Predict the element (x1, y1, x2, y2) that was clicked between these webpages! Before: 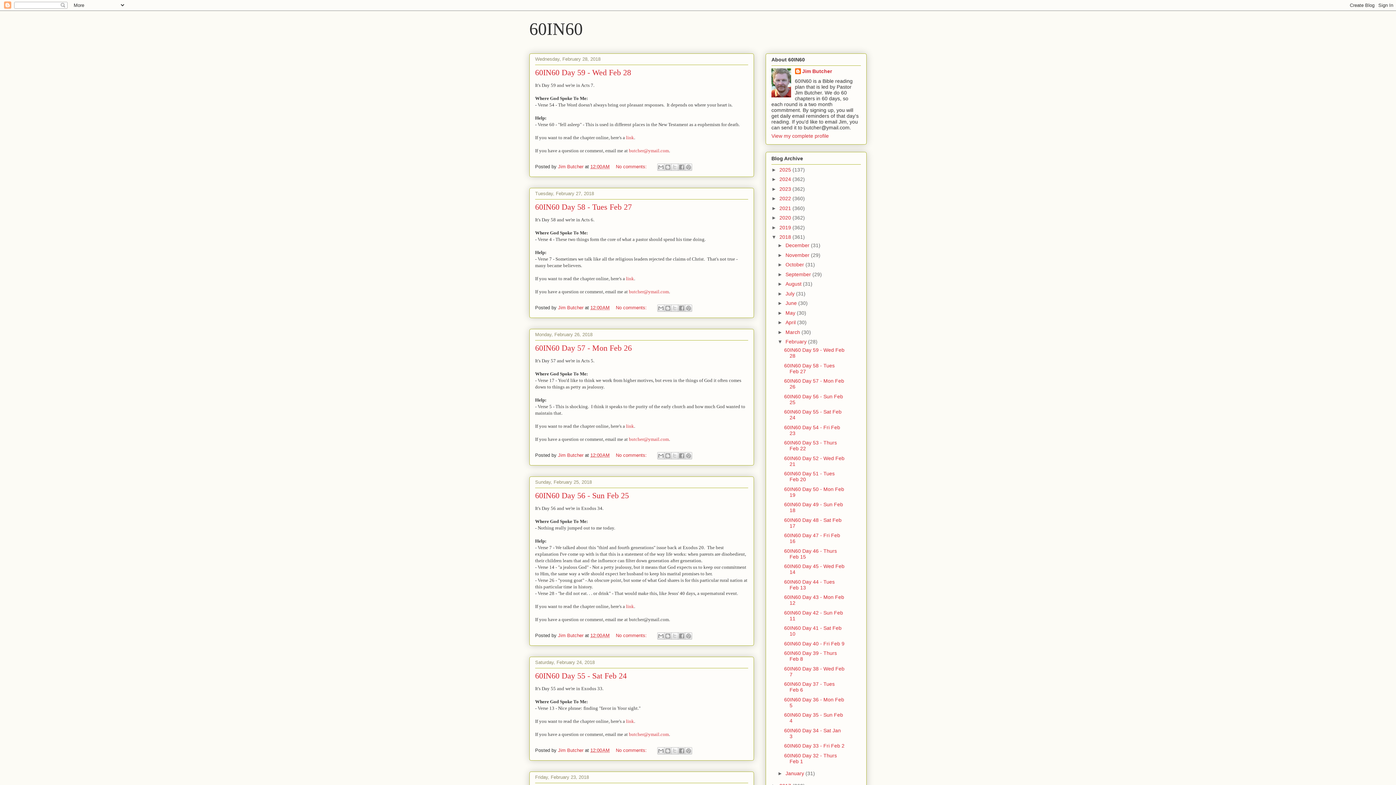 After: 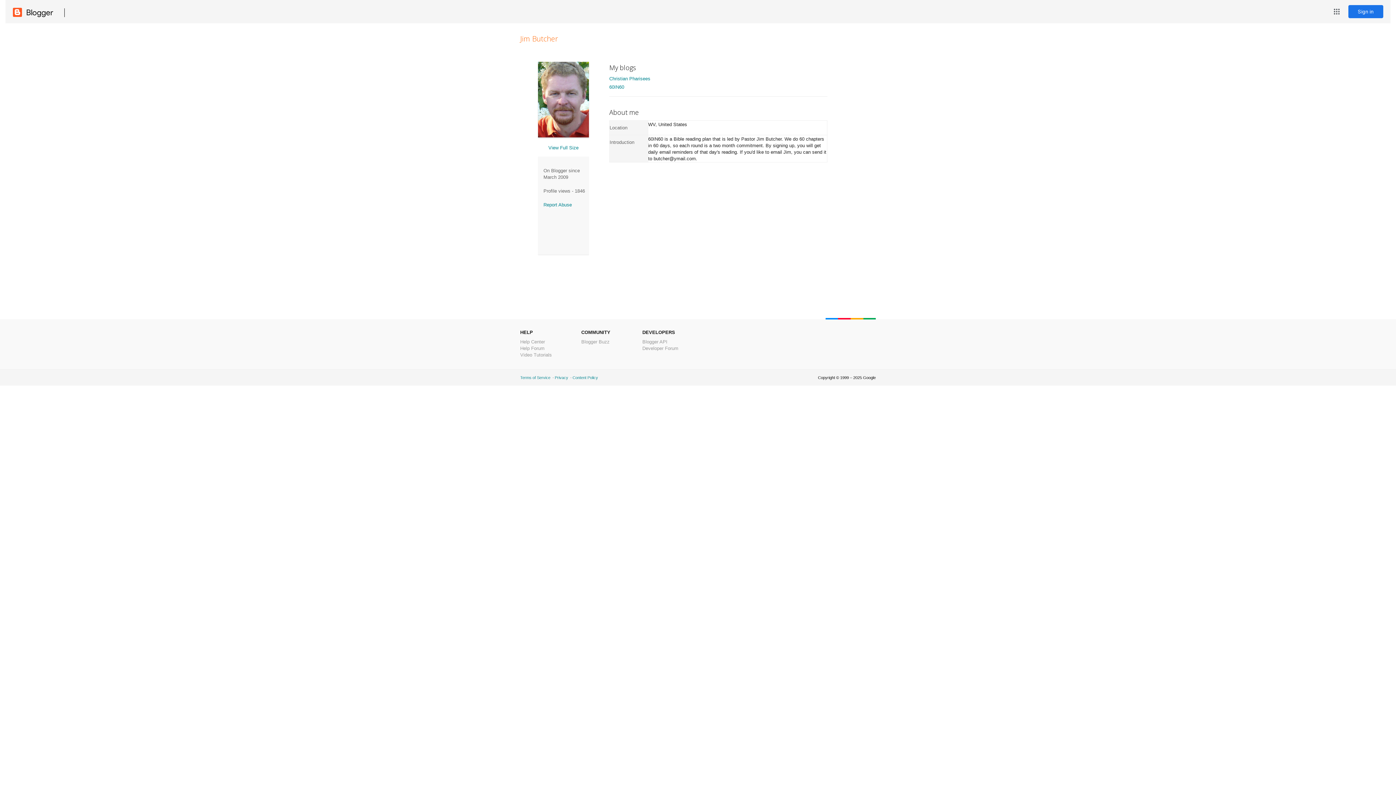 Action: label: View my complete profile bbox: (771, 133, 829, 139)